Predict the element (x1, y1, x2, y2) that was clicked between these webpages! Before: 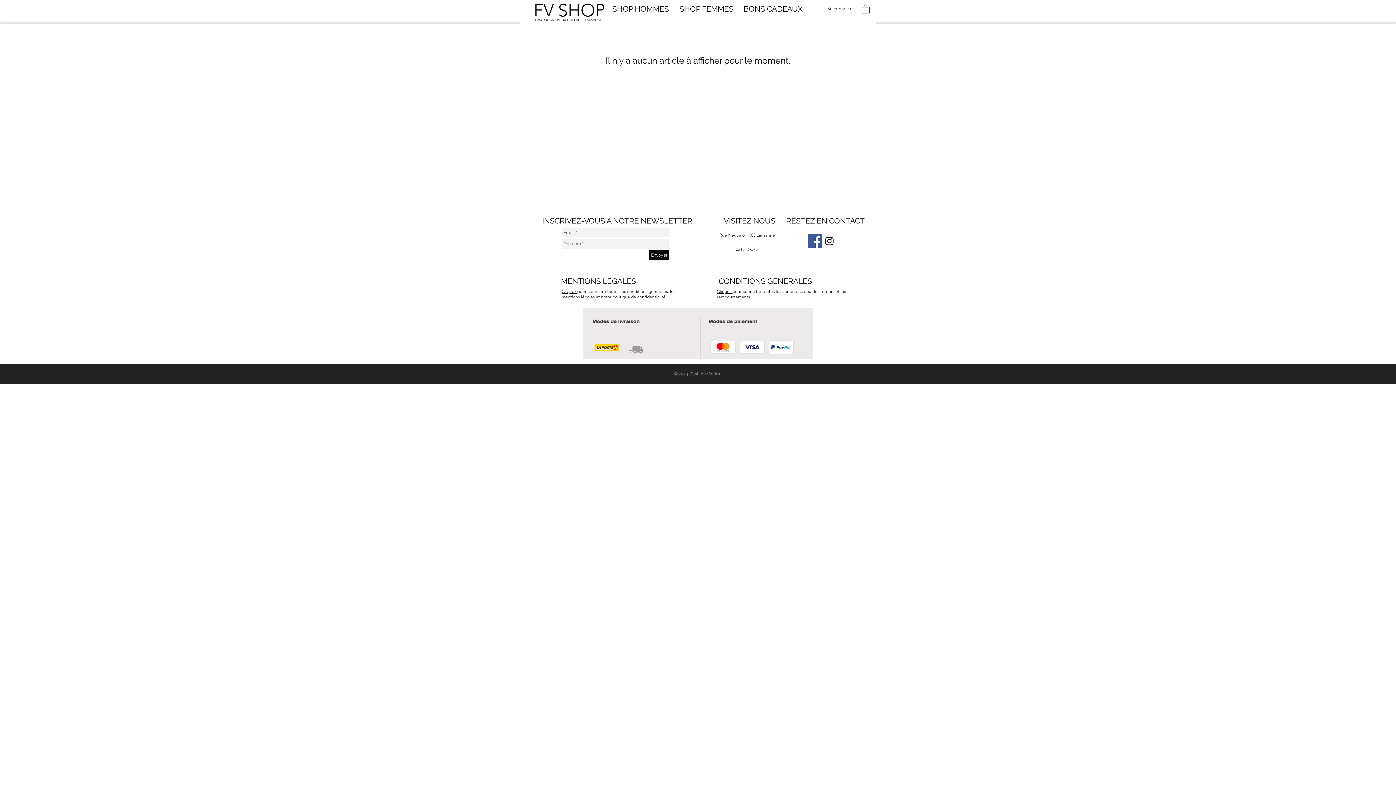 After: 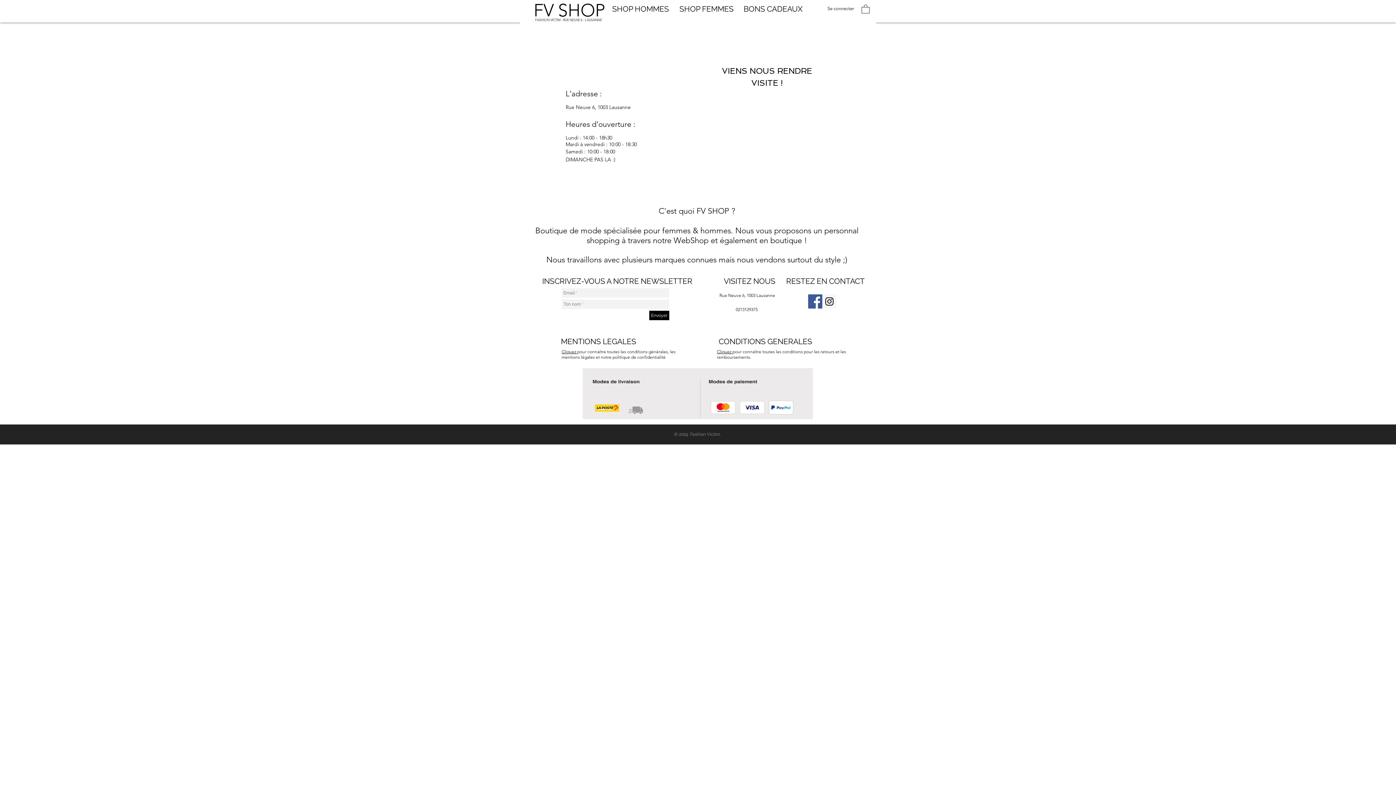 Action: label: INSCRIVEZ-VOUS A NOTRE NEWSLETTER bbox: (540, 213, 694, 228)